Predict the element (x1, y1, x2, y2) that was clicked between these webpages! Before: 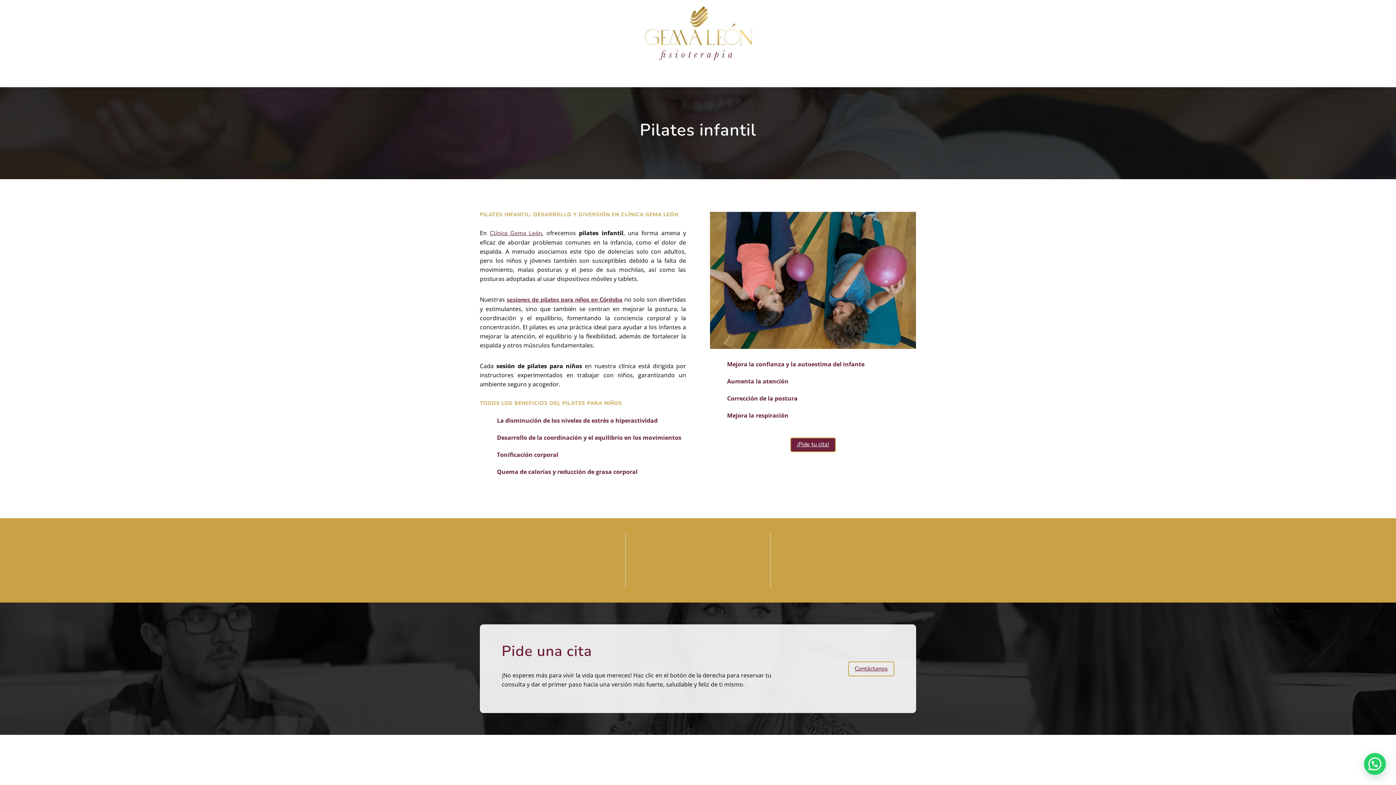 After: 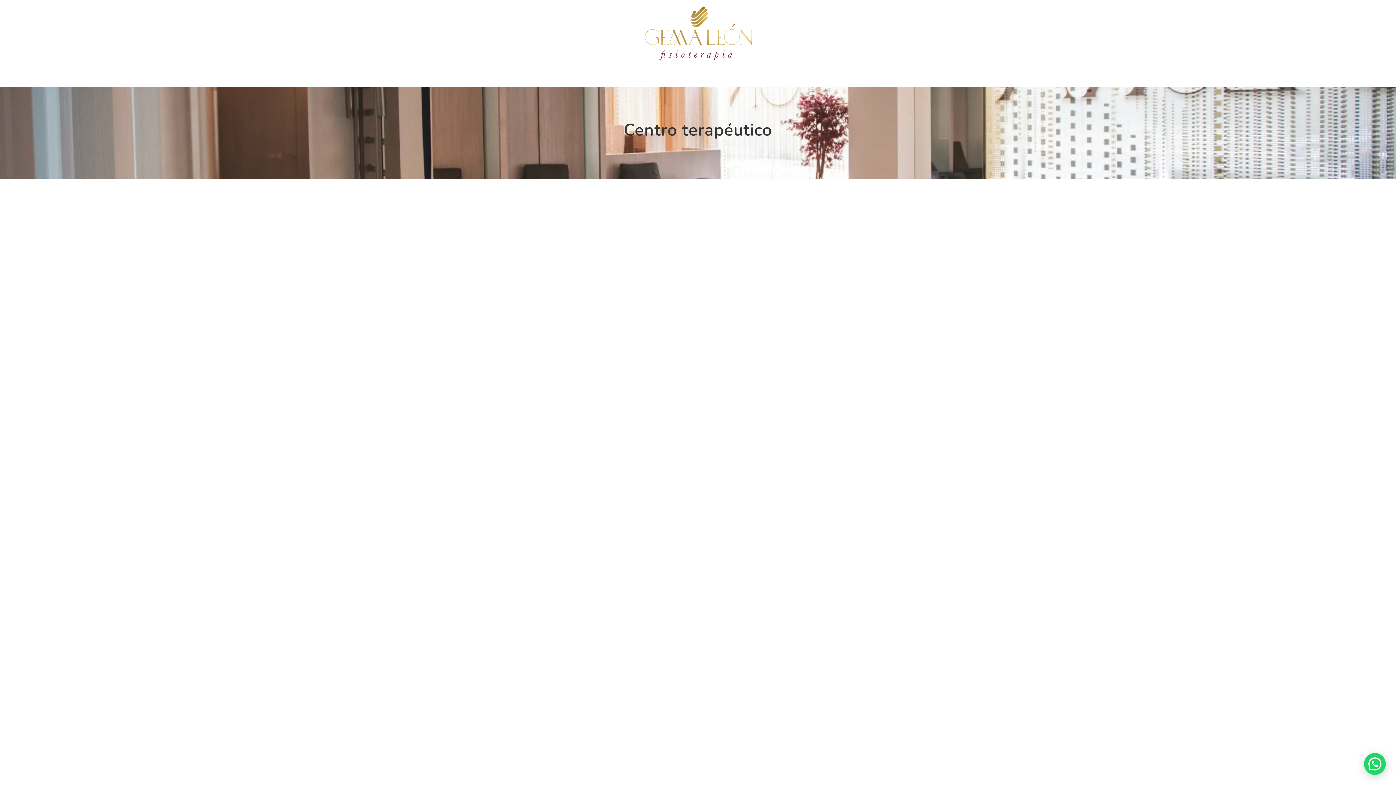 Action: label: CENTRO DE ENTRENAMIENTO TERAPÉUTICO bbox: (621, 71, 748, 82)